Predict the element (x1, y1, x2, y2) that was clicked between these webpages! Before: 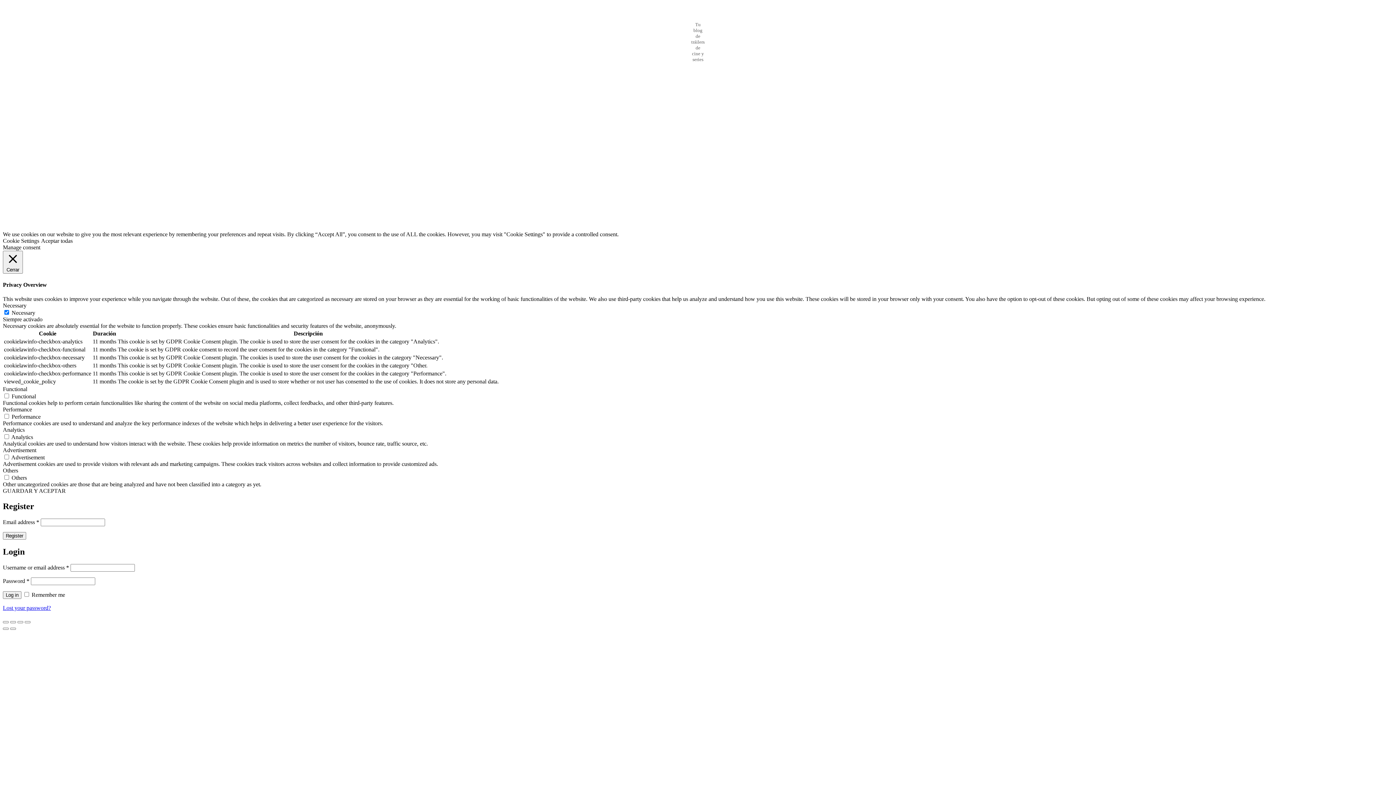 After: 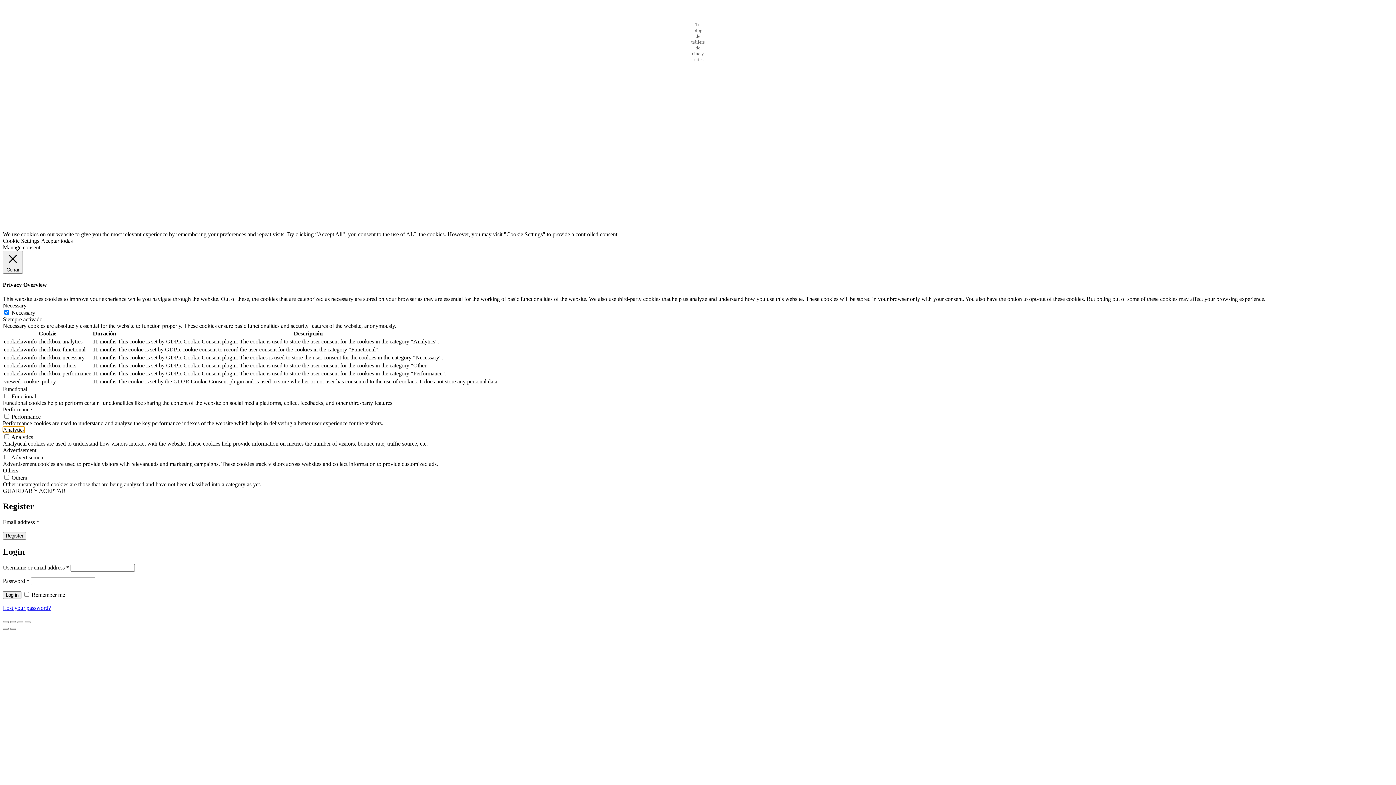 Action: bbox: (2, 426, 24, 433) label: Analytics